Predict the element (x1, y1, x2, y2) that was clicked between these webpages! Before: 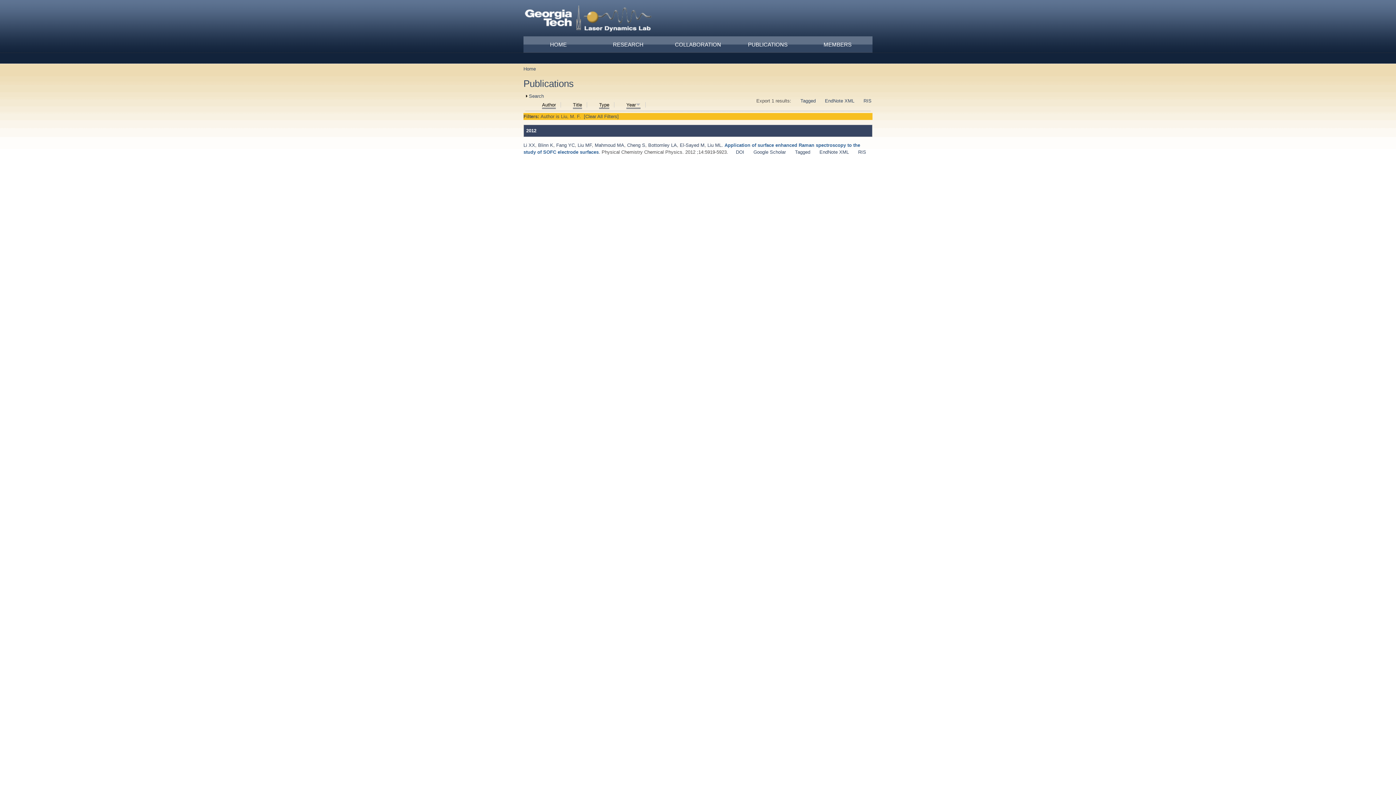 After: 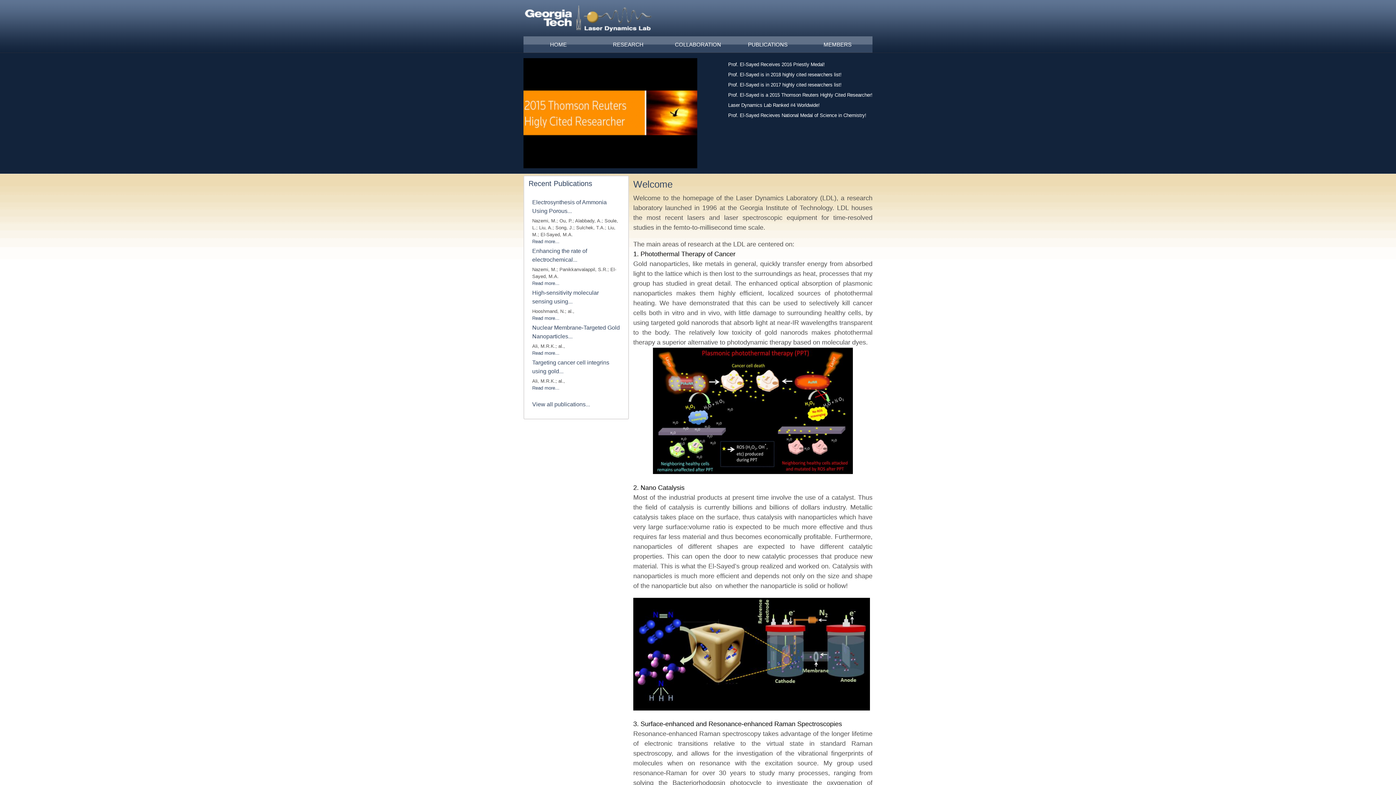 Action: label: HOME bbox: (523, 36, 593, 52)